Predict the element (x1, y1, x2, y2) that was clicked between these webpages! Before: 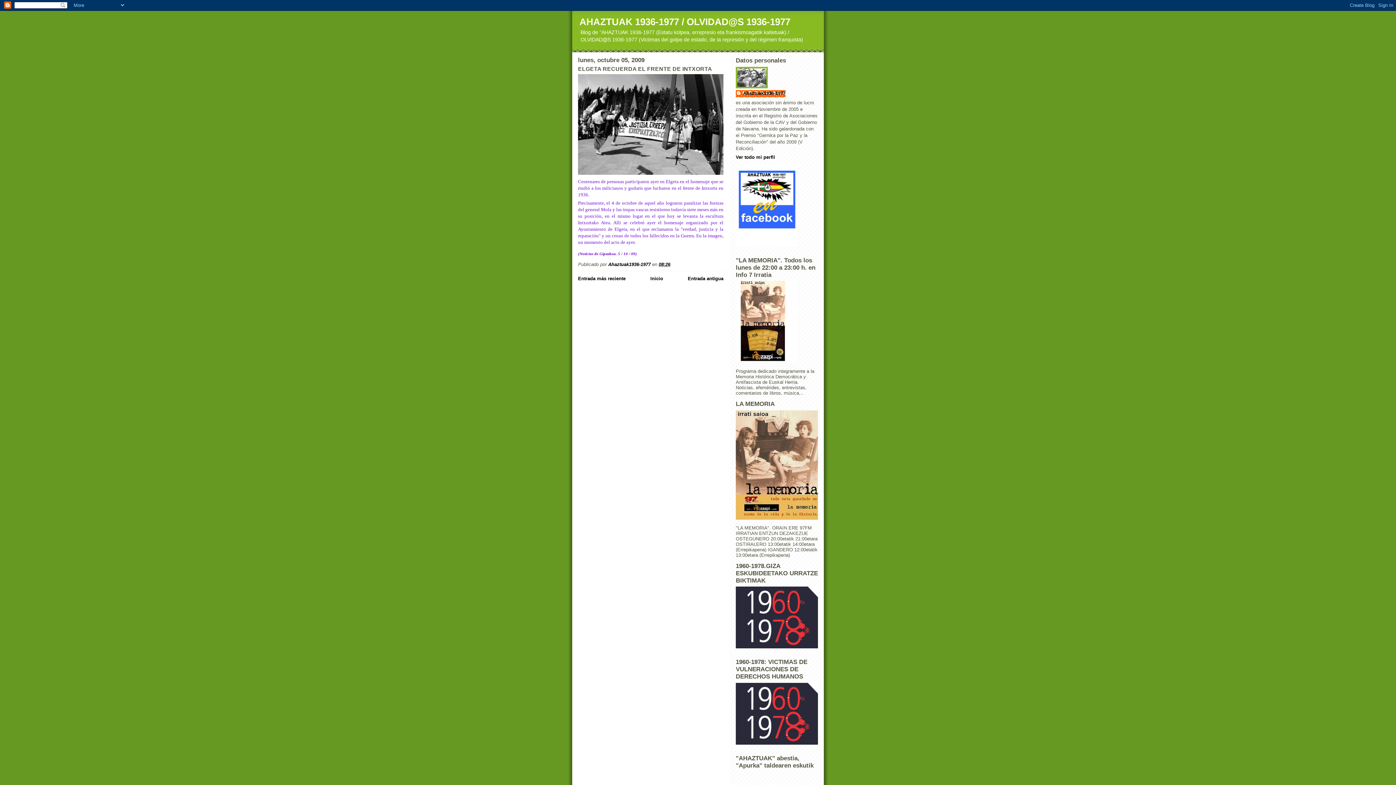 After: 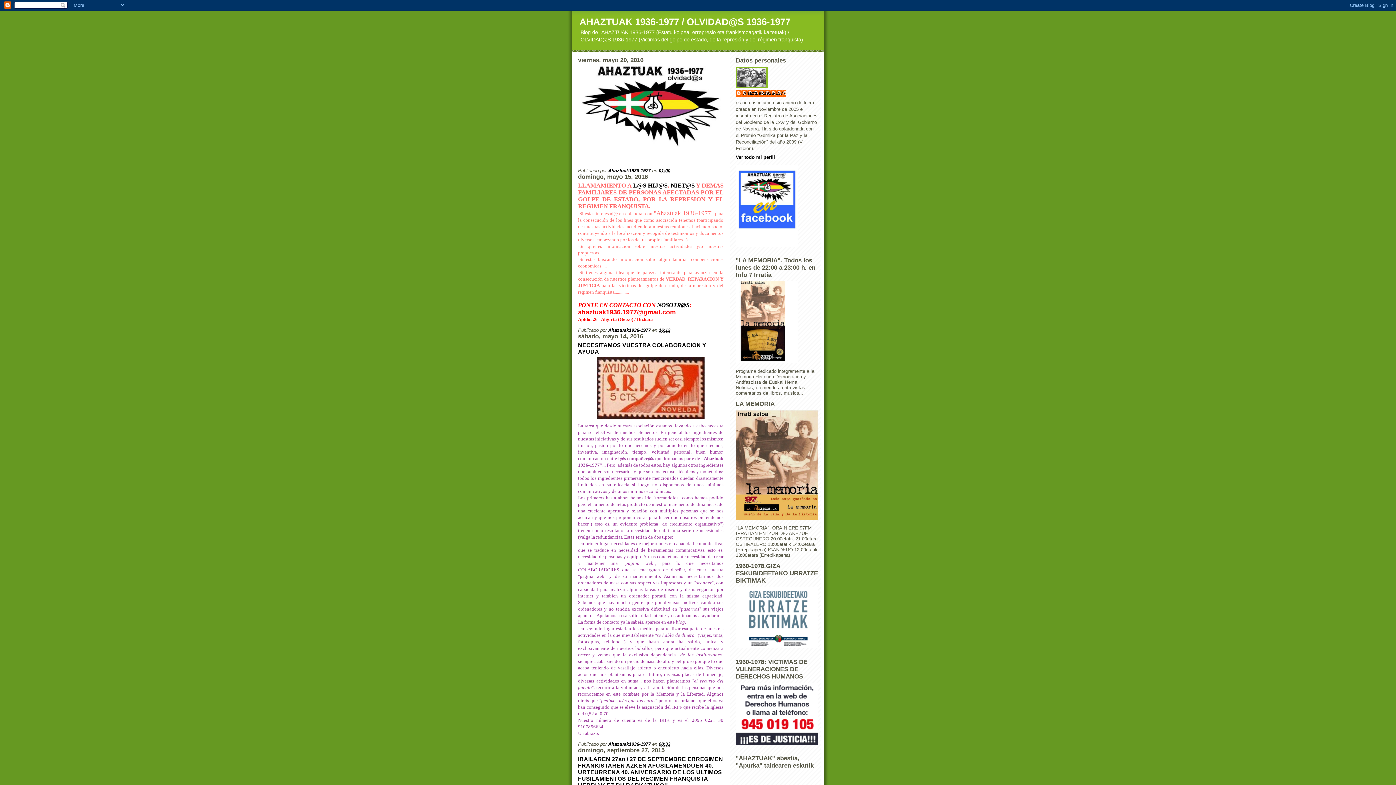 Action: bbox: (650, 276, 663, 281) label: Inicio